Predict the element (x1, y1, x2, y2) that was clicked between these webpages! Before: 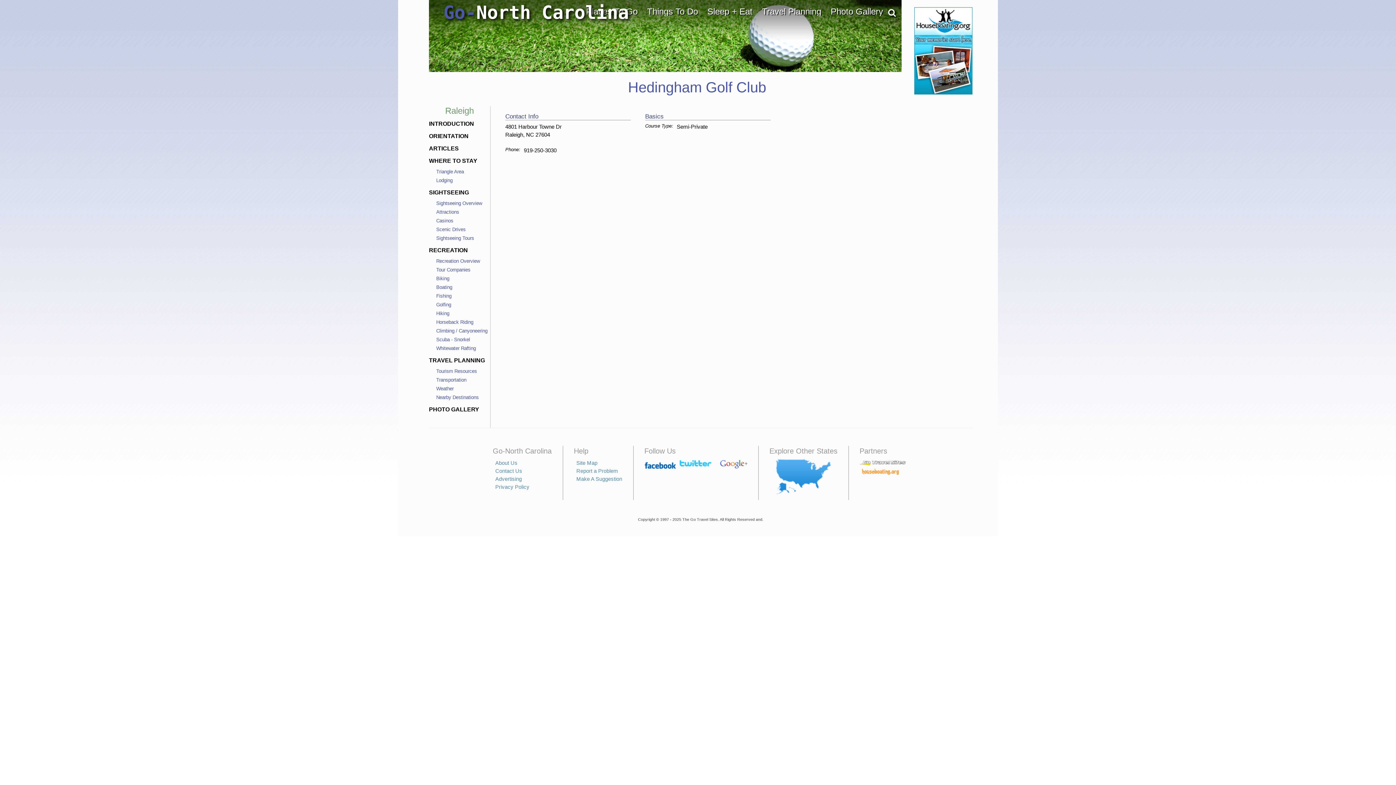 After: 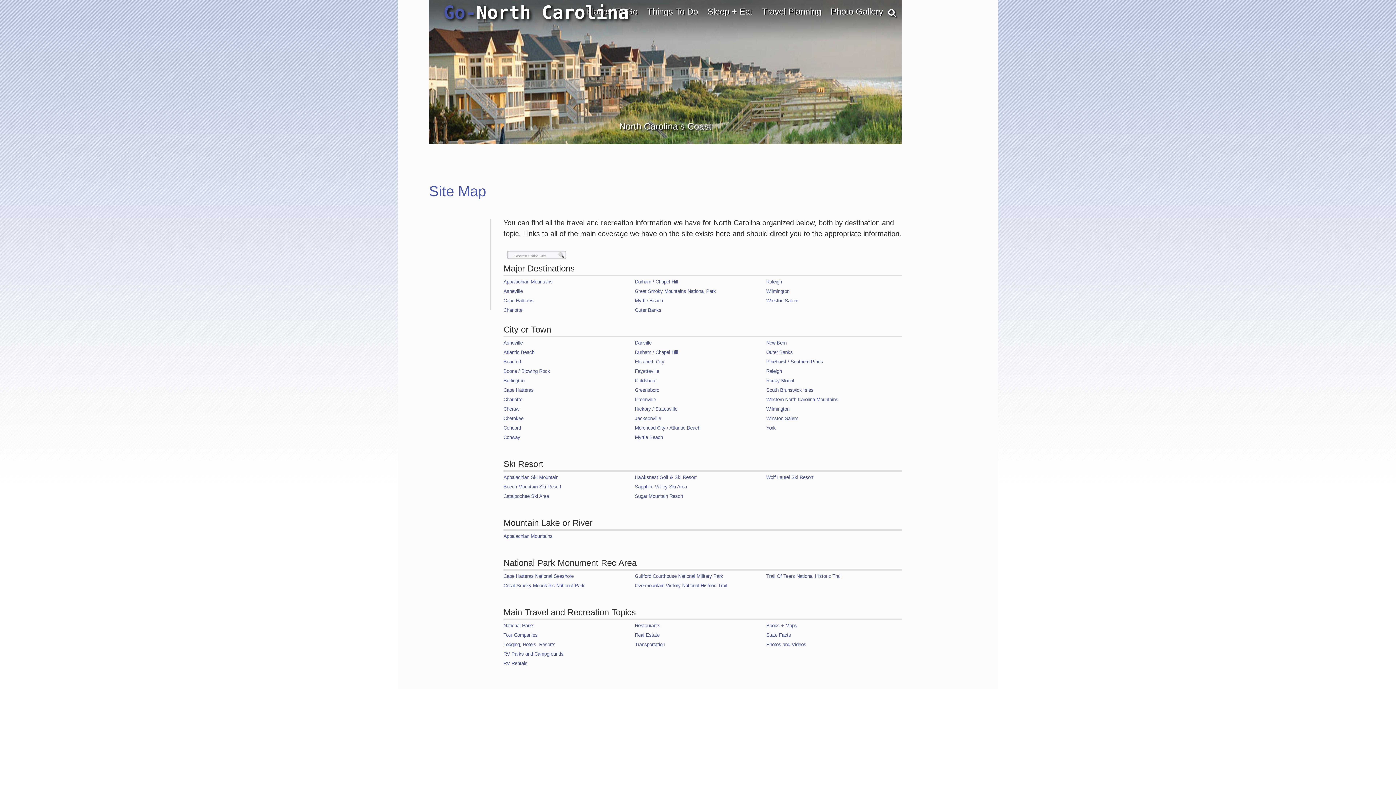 Action: bbox: (576, 460, 597, 466) label: Site Map